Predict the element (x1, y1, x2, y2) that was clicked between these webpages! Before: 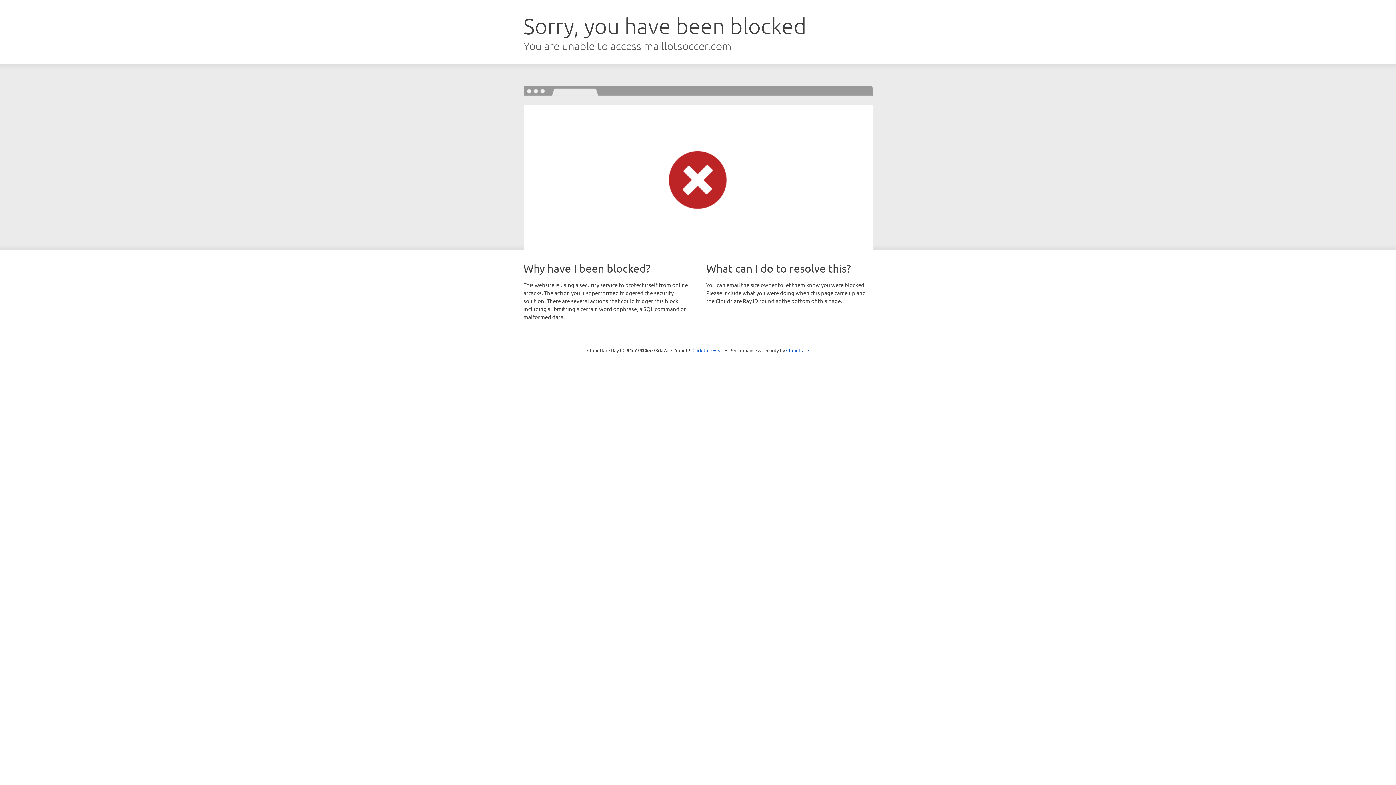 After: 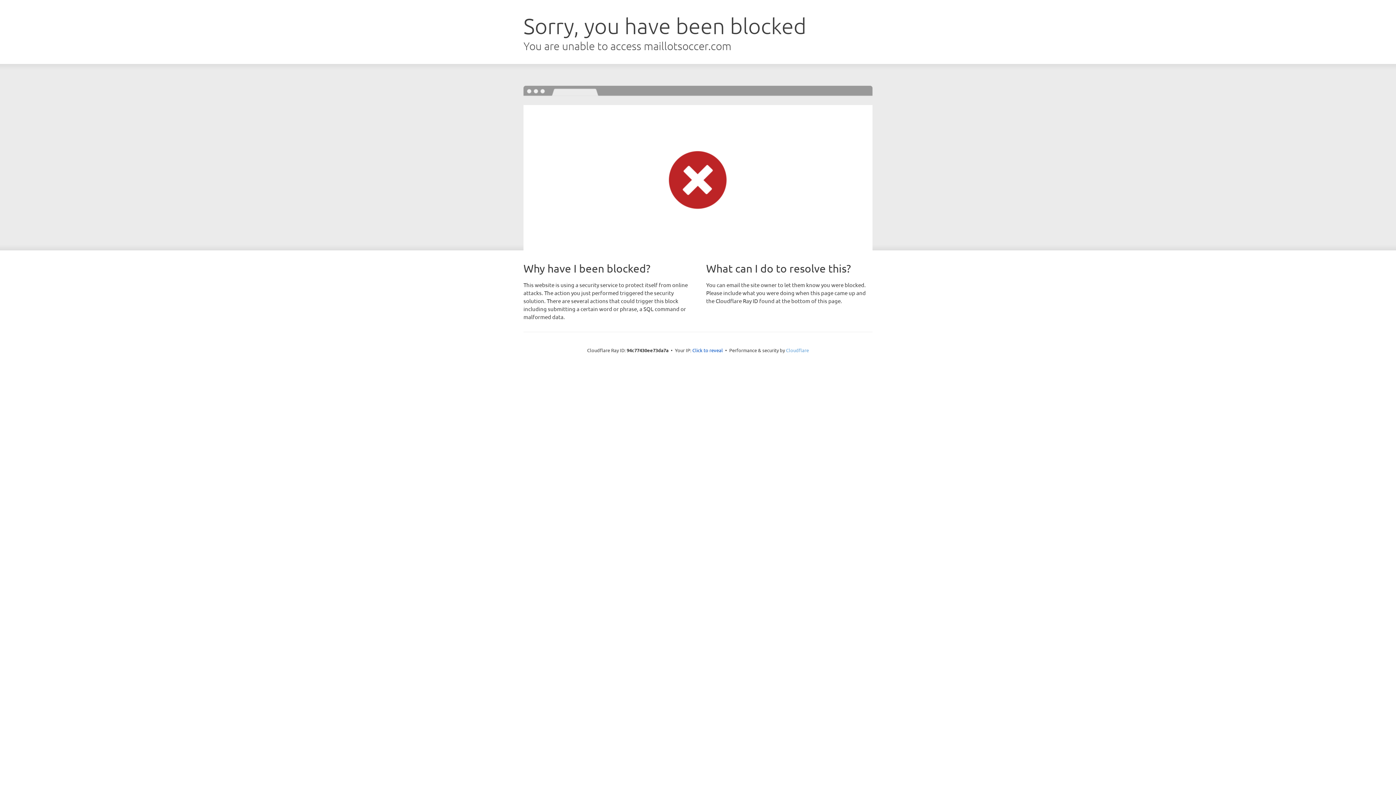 Action: bbox: (786, 347, 809, 353) label: Cloudflare